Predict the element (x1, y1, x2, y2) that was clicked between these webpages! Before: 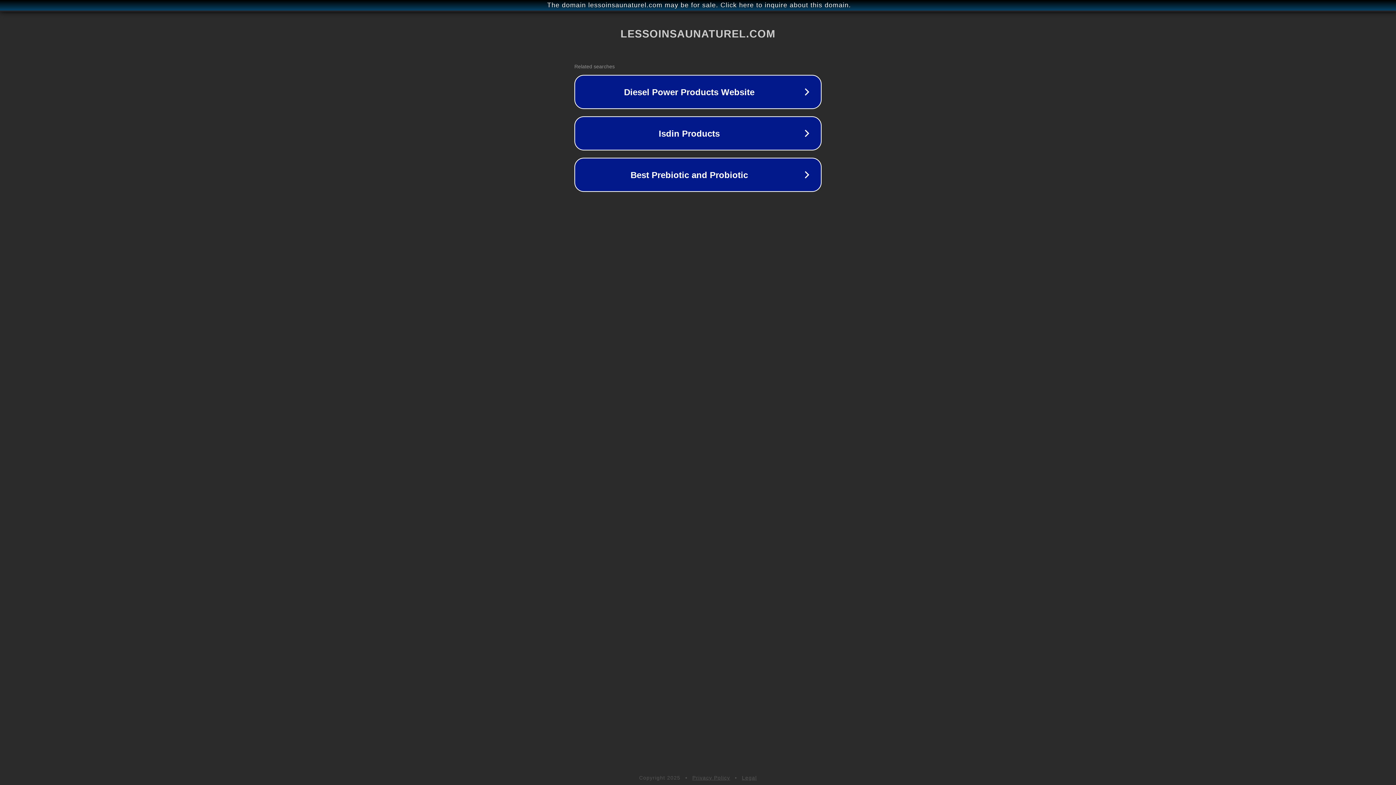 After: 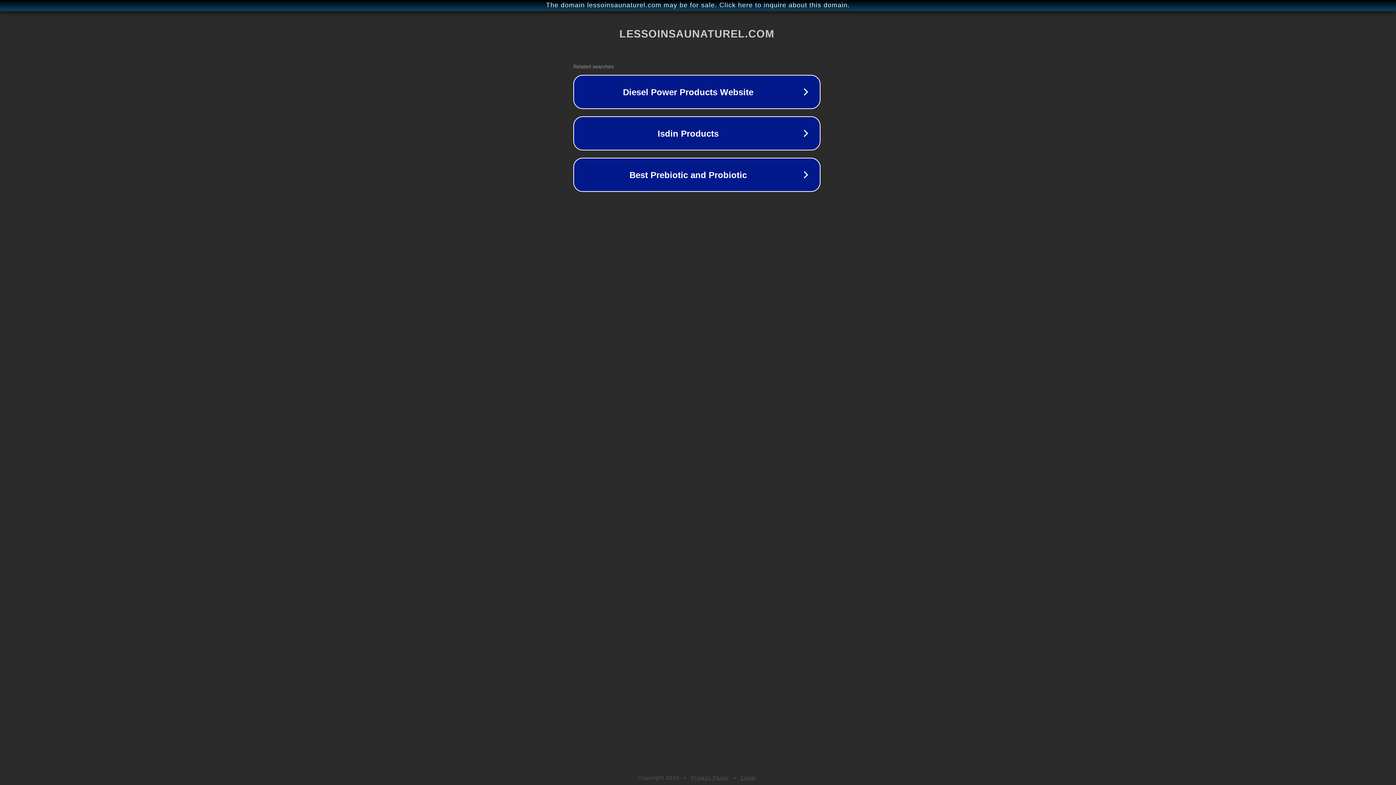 Action: label: The domain lessoinsaunaturel.com may be for sale. Click here to inquire about this domain. bbox: (1, 1, 1397, 9)